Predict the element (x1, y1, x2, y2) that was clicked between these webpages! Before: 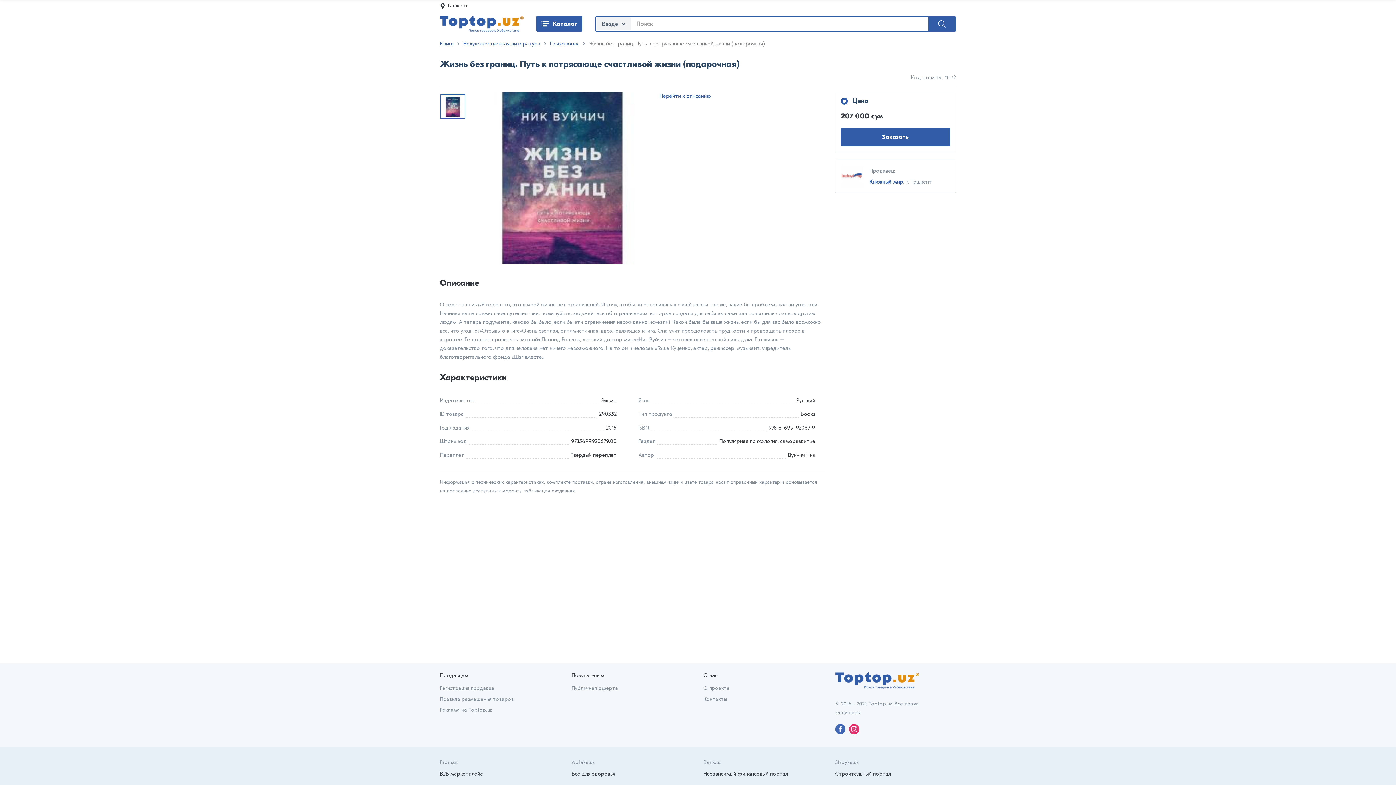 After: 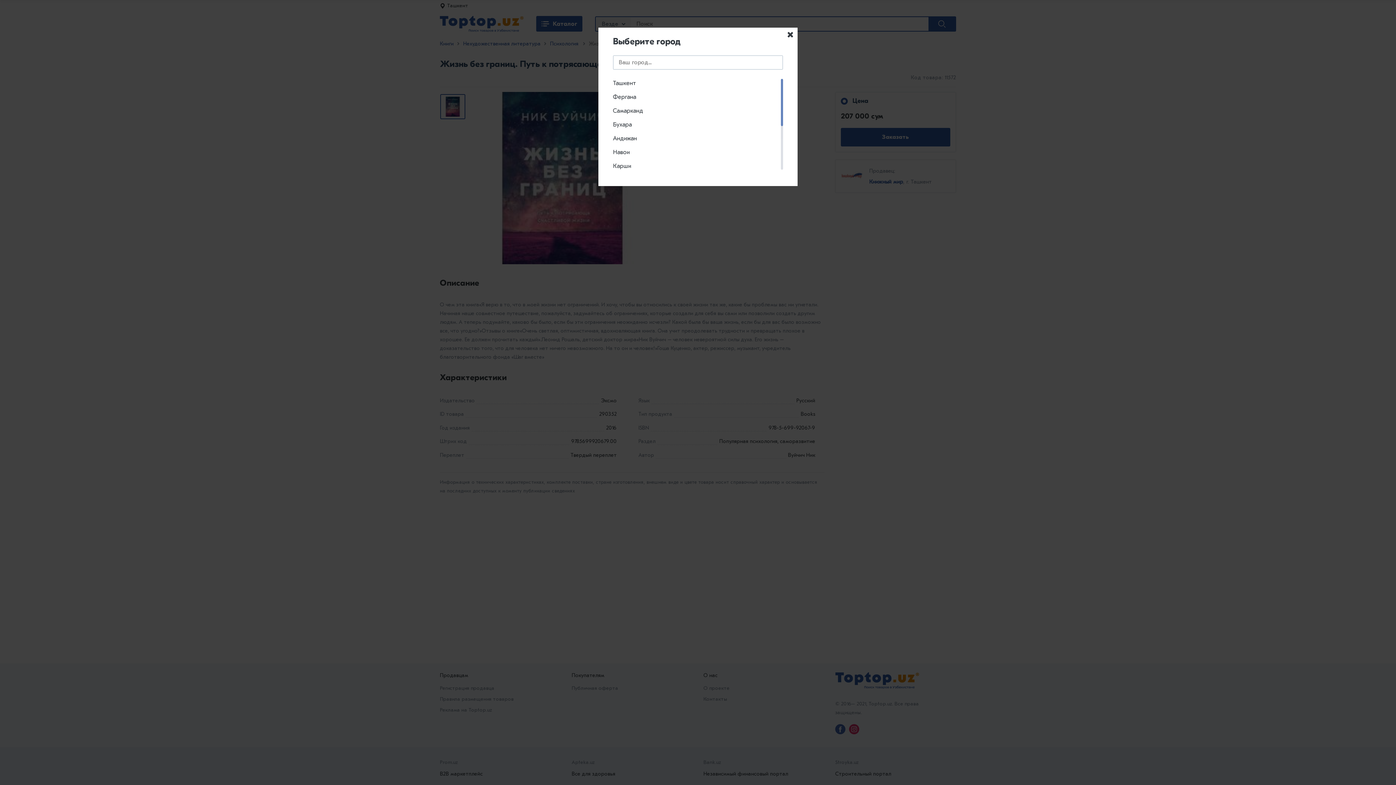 Action: bbox: (440, 2, 468, 9) label: Ташкент